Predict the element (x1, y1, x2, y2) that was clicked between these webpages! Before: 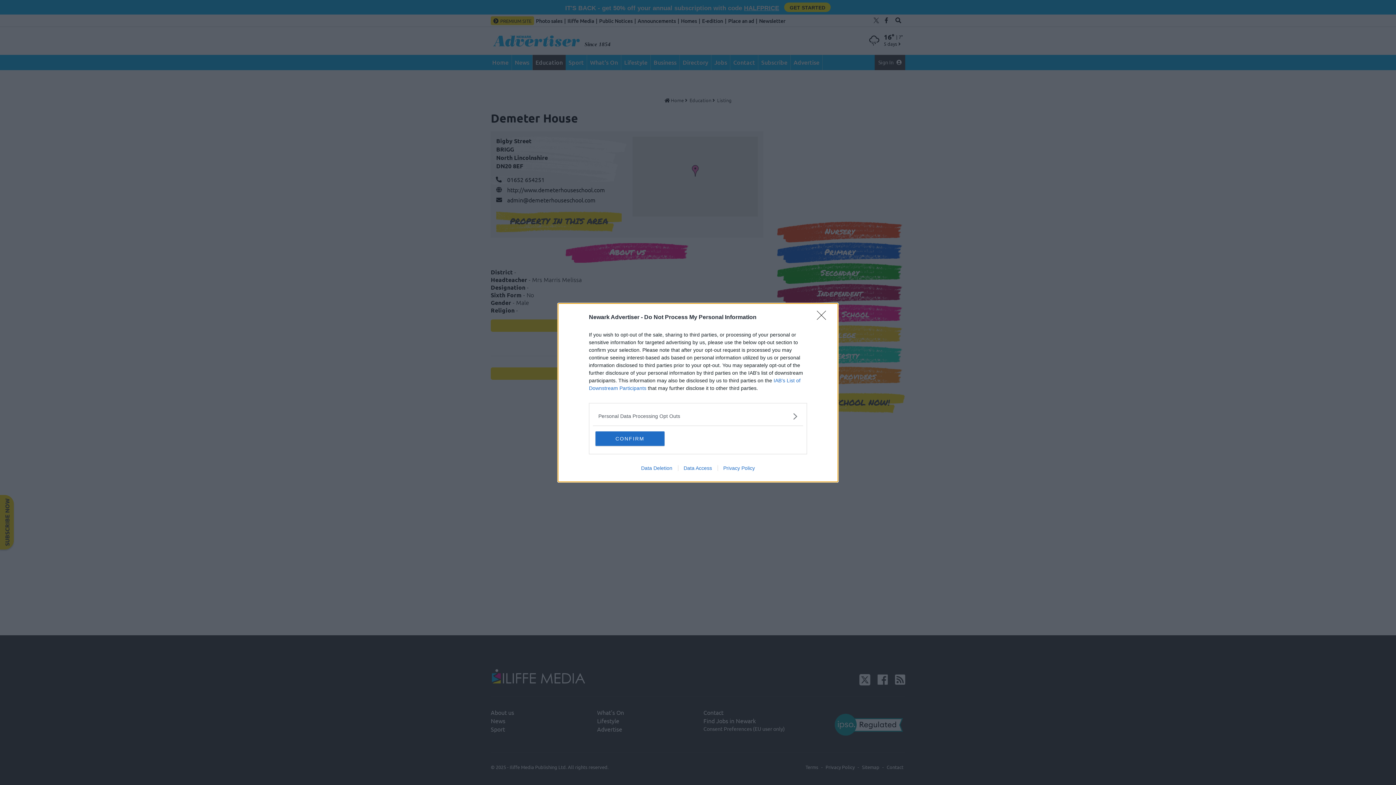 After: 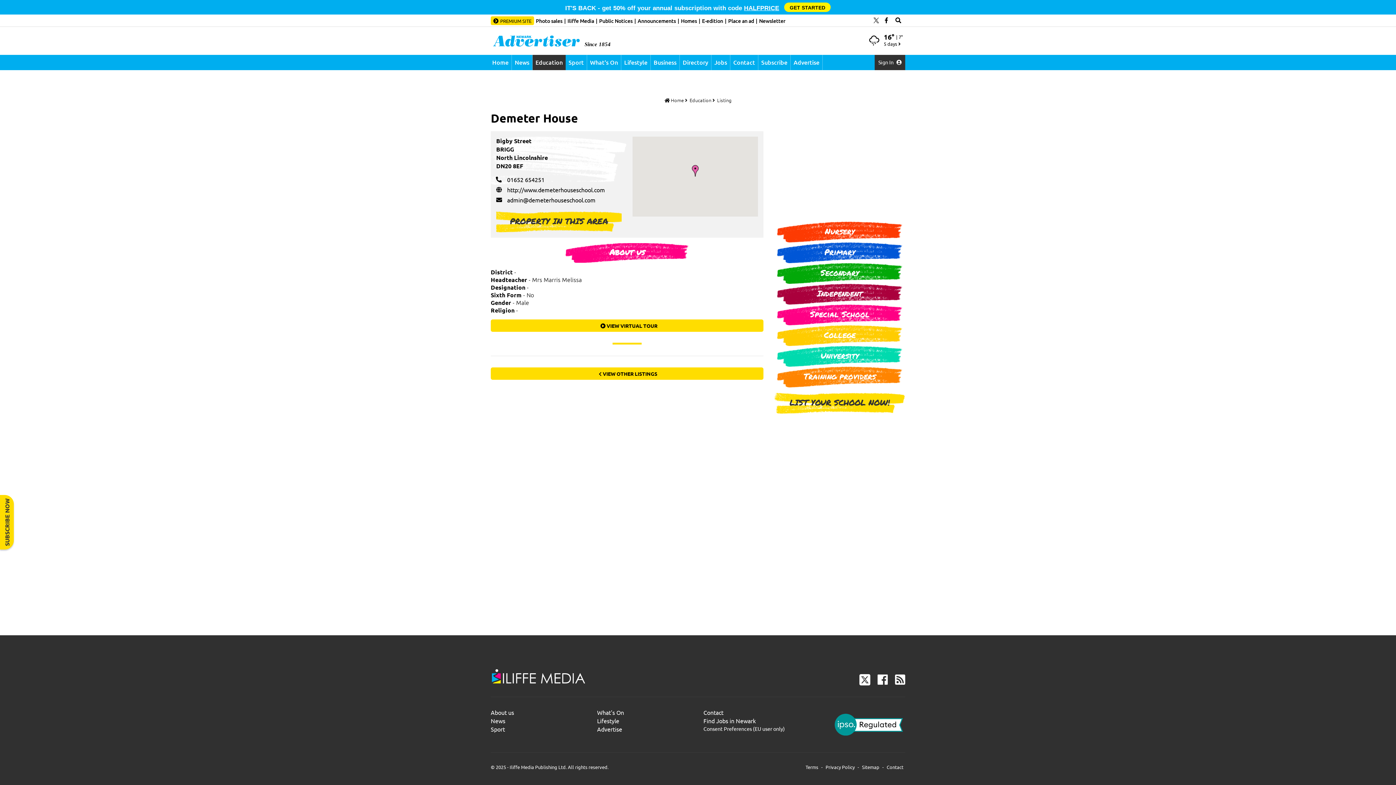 Action: label: Close bbox: (817, 310, 830, 324)